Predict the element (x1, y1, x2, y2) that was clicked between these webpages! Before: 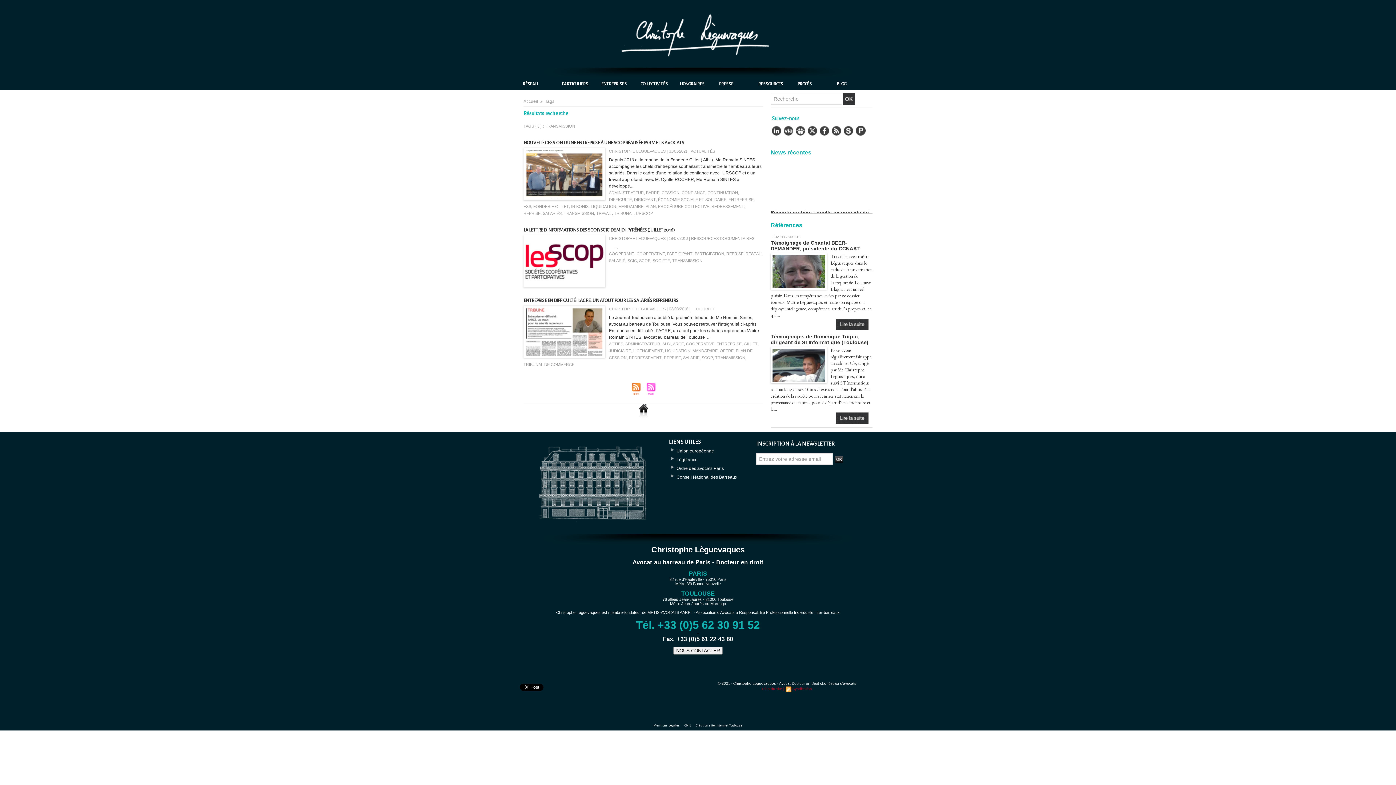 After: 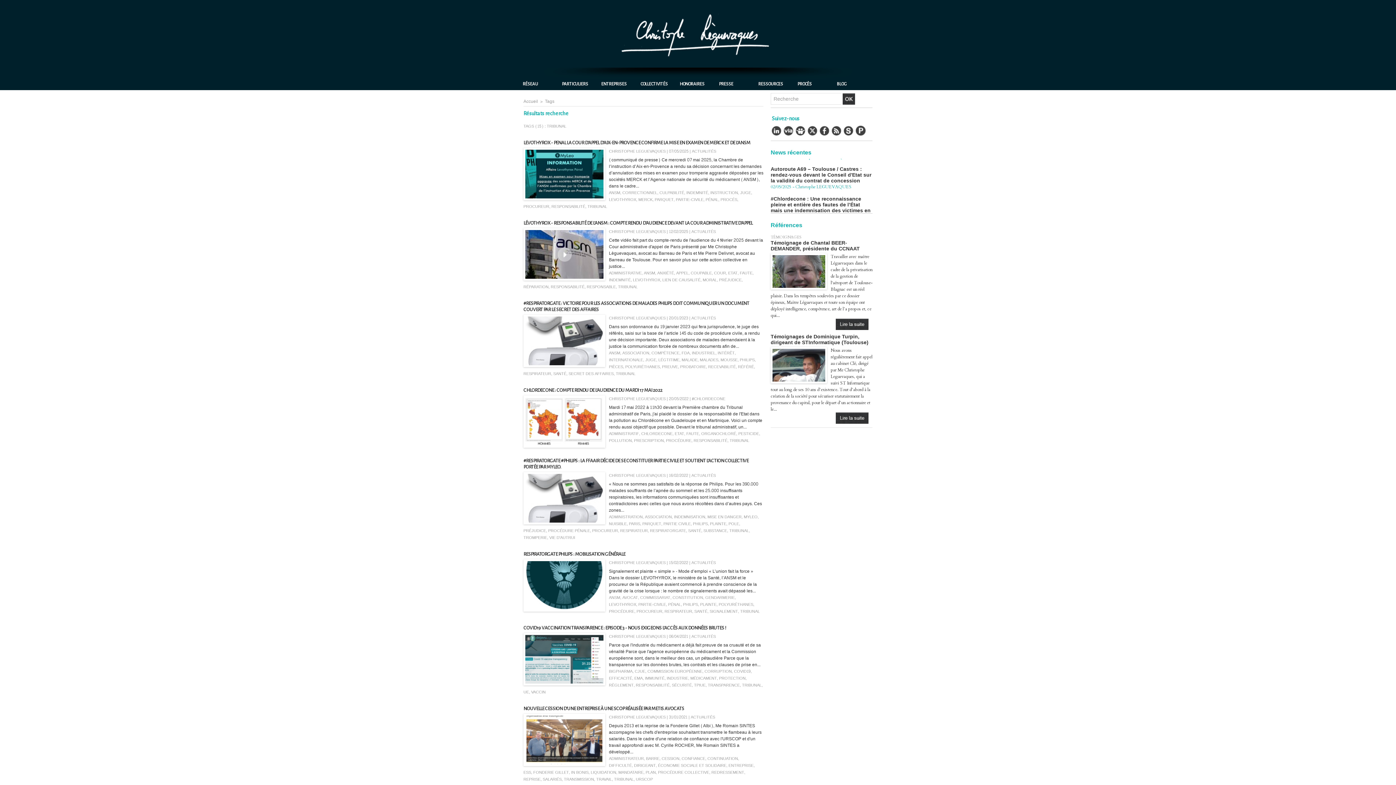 Action: label: TRIBUNAL bbox: (614, 210, 633, 217)